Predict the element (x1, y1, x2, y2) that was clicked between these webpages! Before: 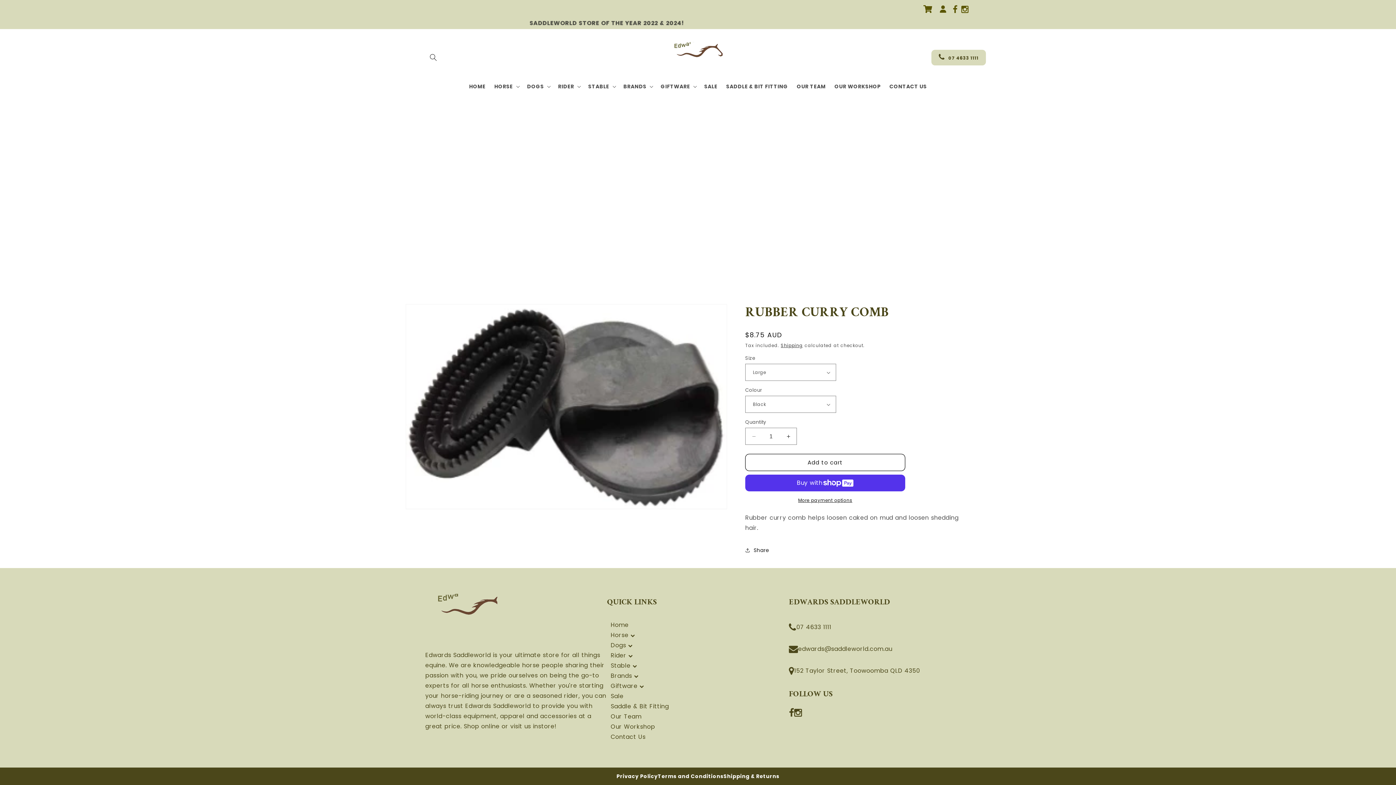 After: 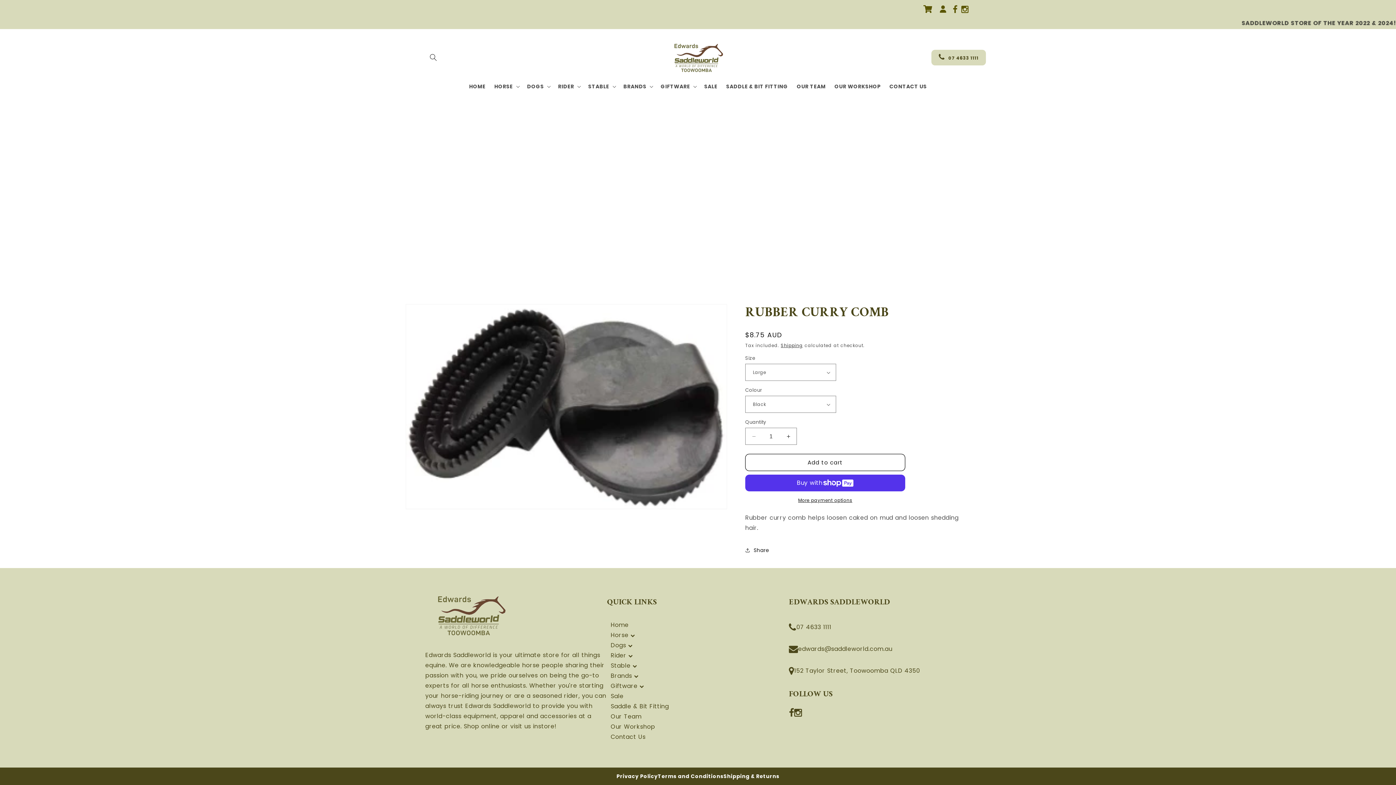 Action: bbox: (959, 4, 970, 13)